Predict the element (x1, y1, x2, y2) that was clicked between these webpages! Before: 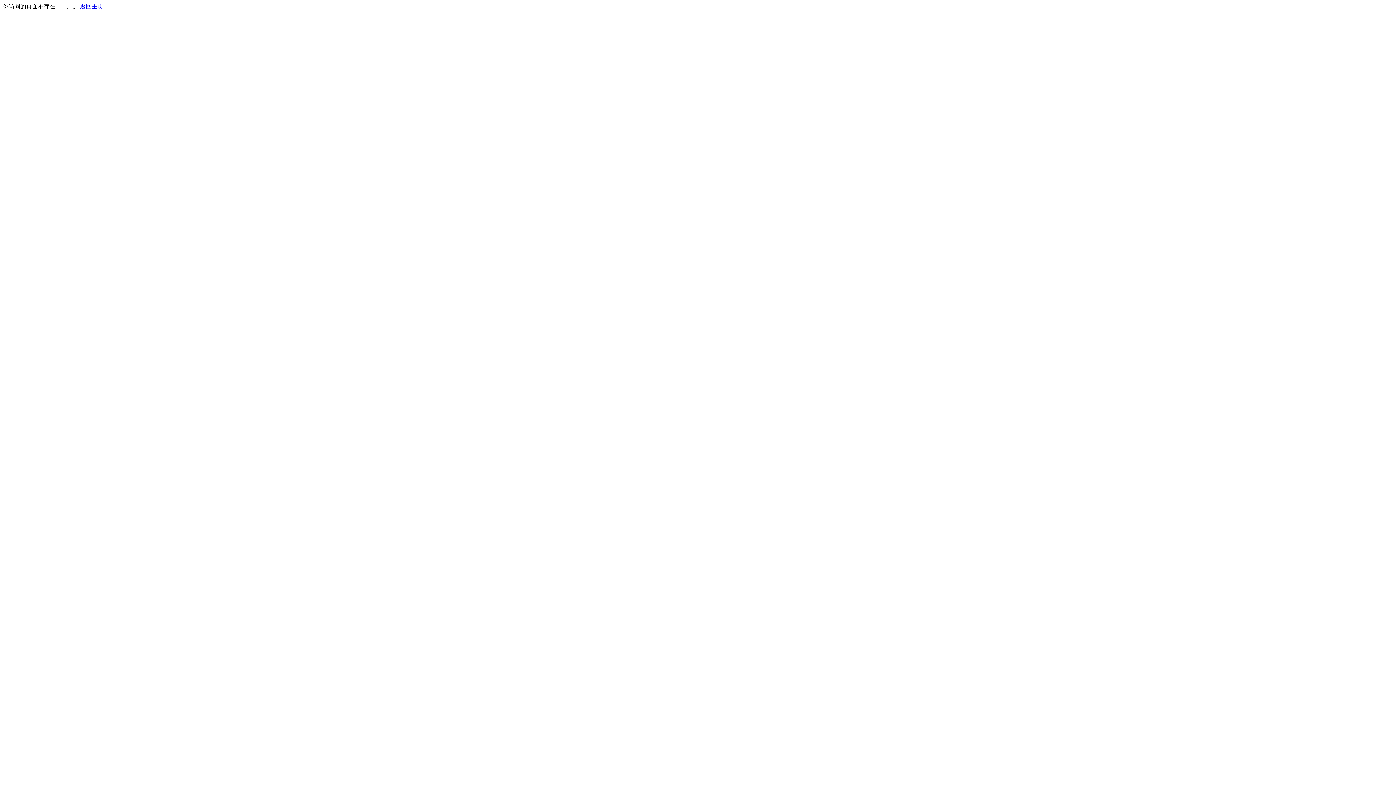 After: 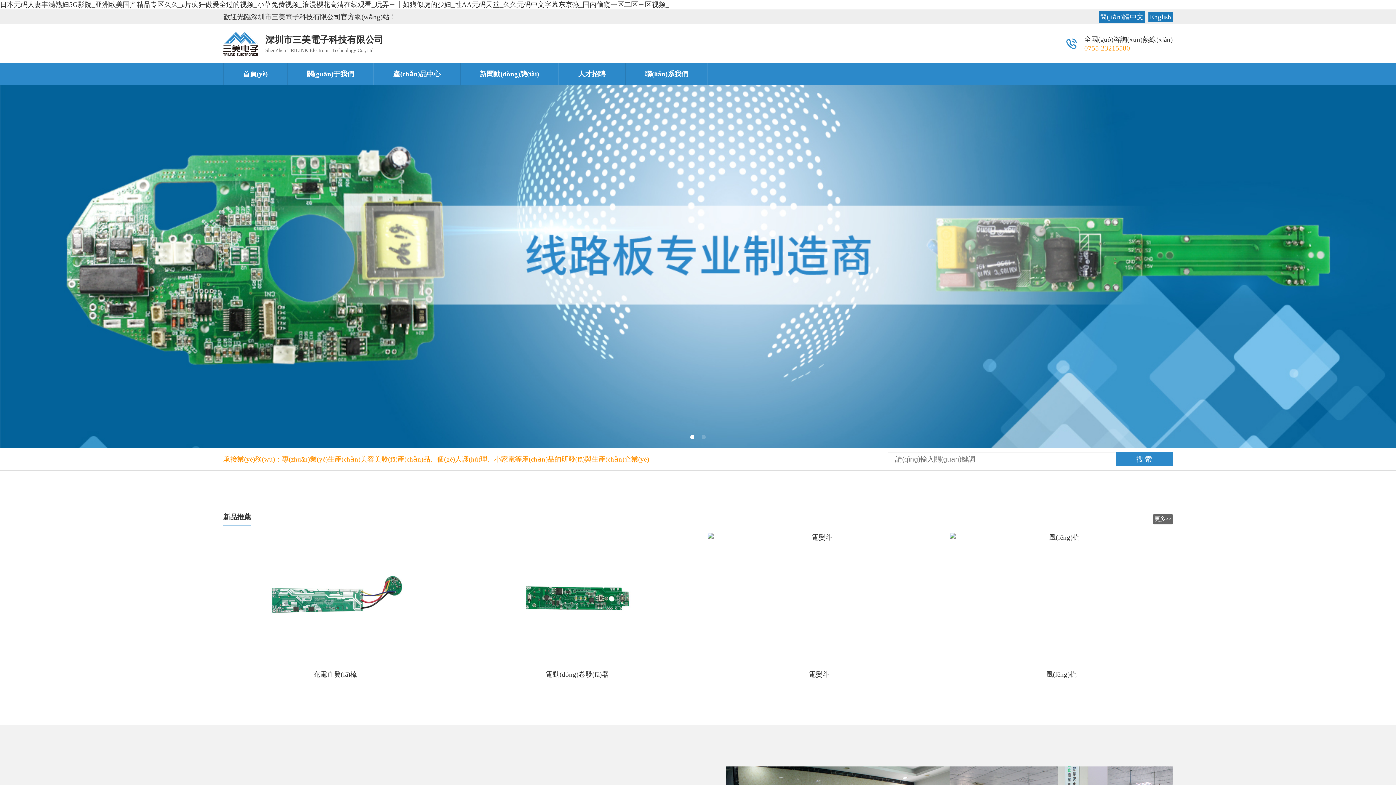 Action: bbox: (80, 3, 103, 9) label: 返回主页